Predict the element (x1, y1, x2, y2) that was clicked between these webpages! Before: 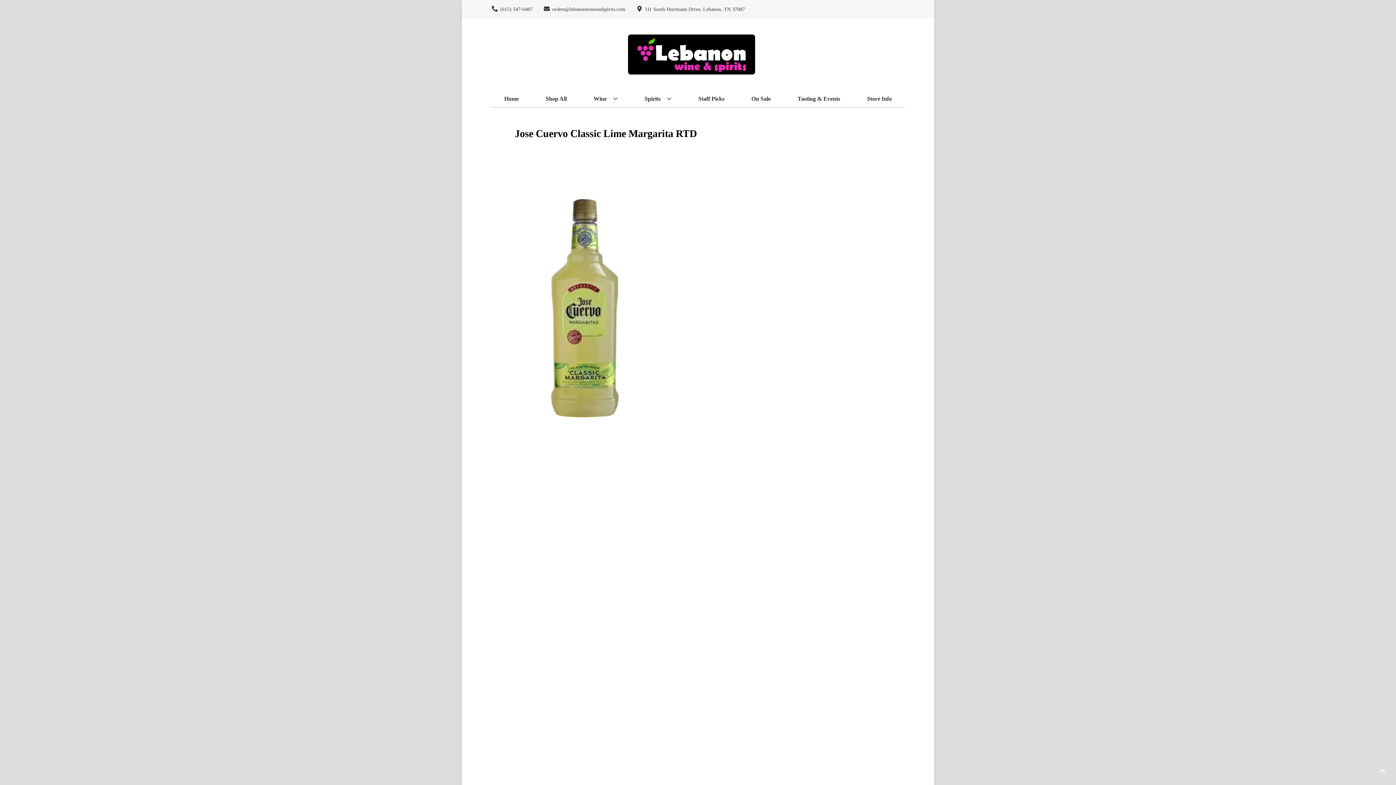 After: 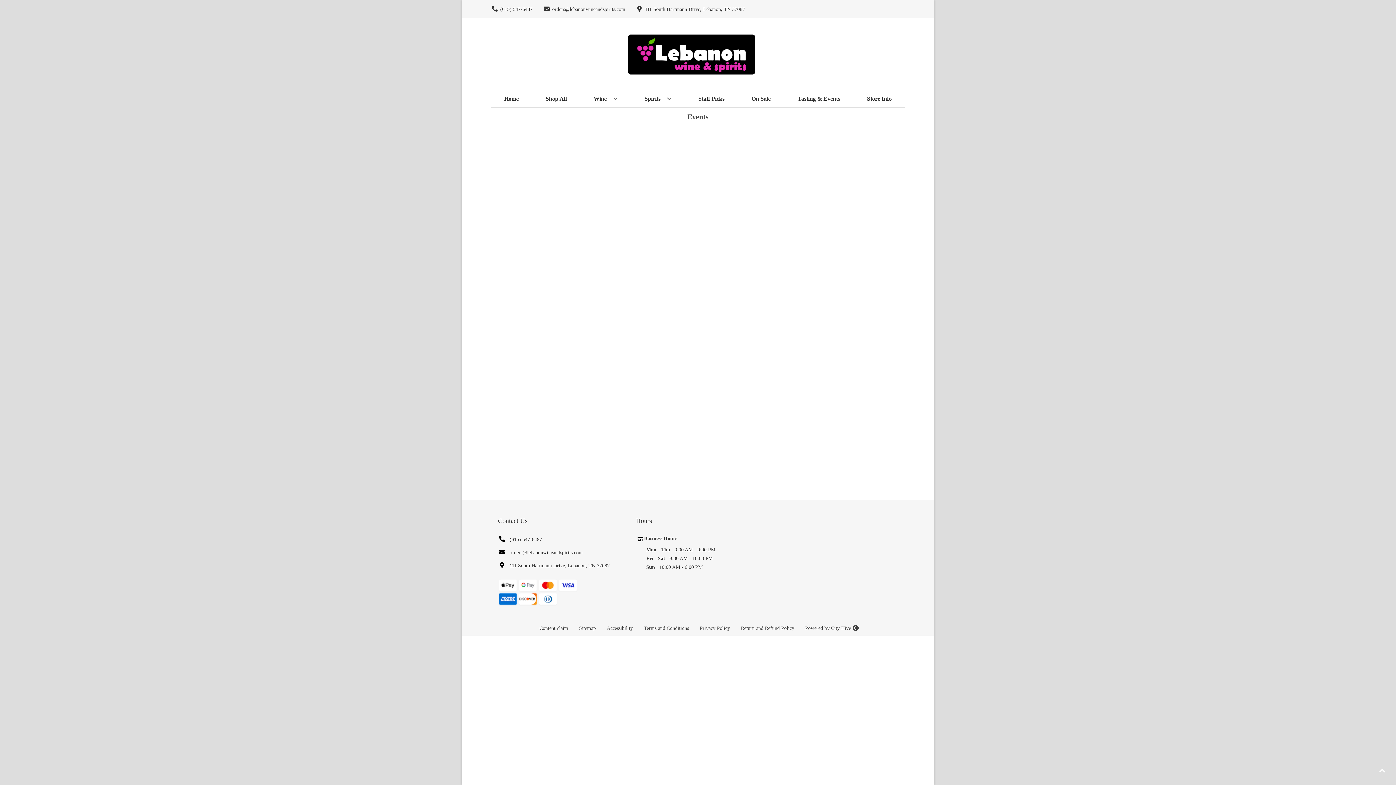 Action: label: Tasting & Events bbox: (794, 90, 843, 106)